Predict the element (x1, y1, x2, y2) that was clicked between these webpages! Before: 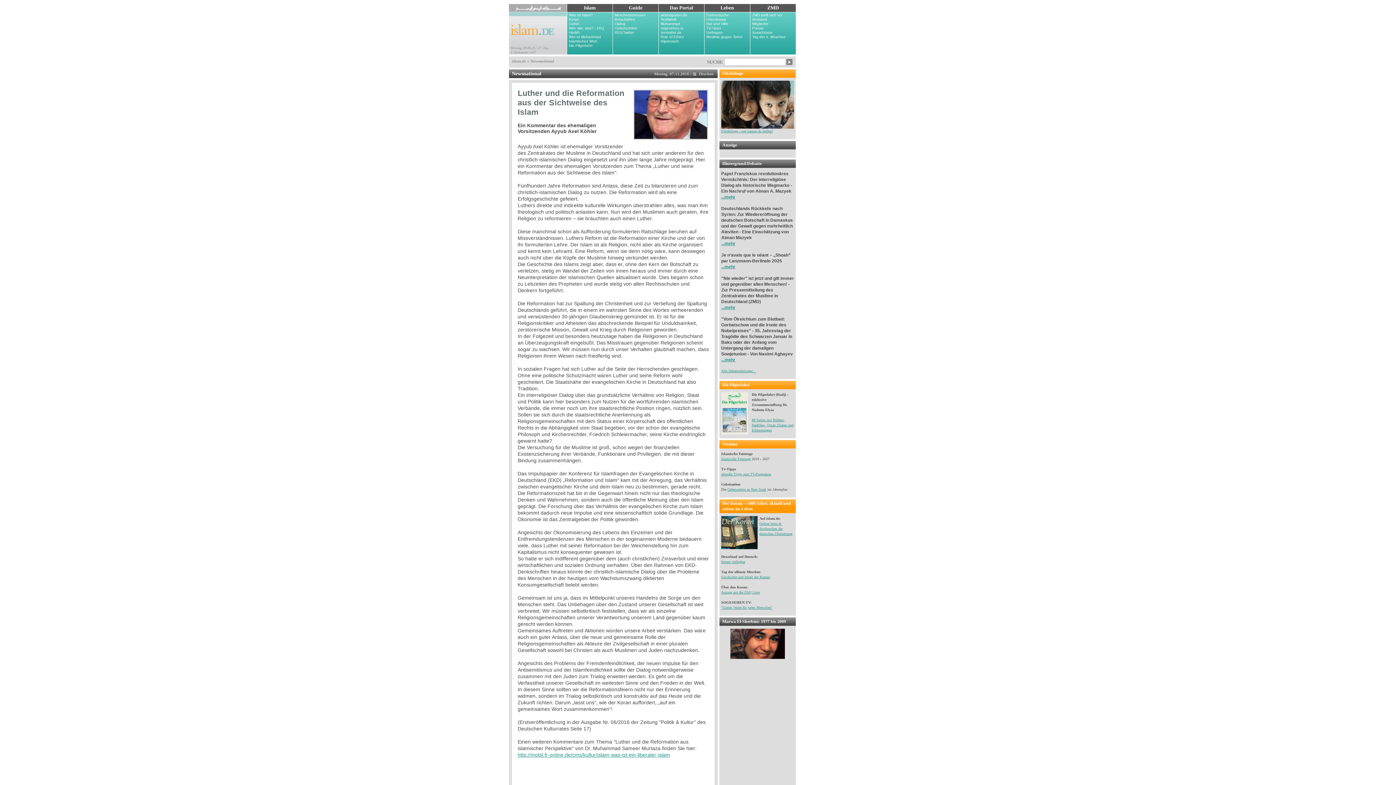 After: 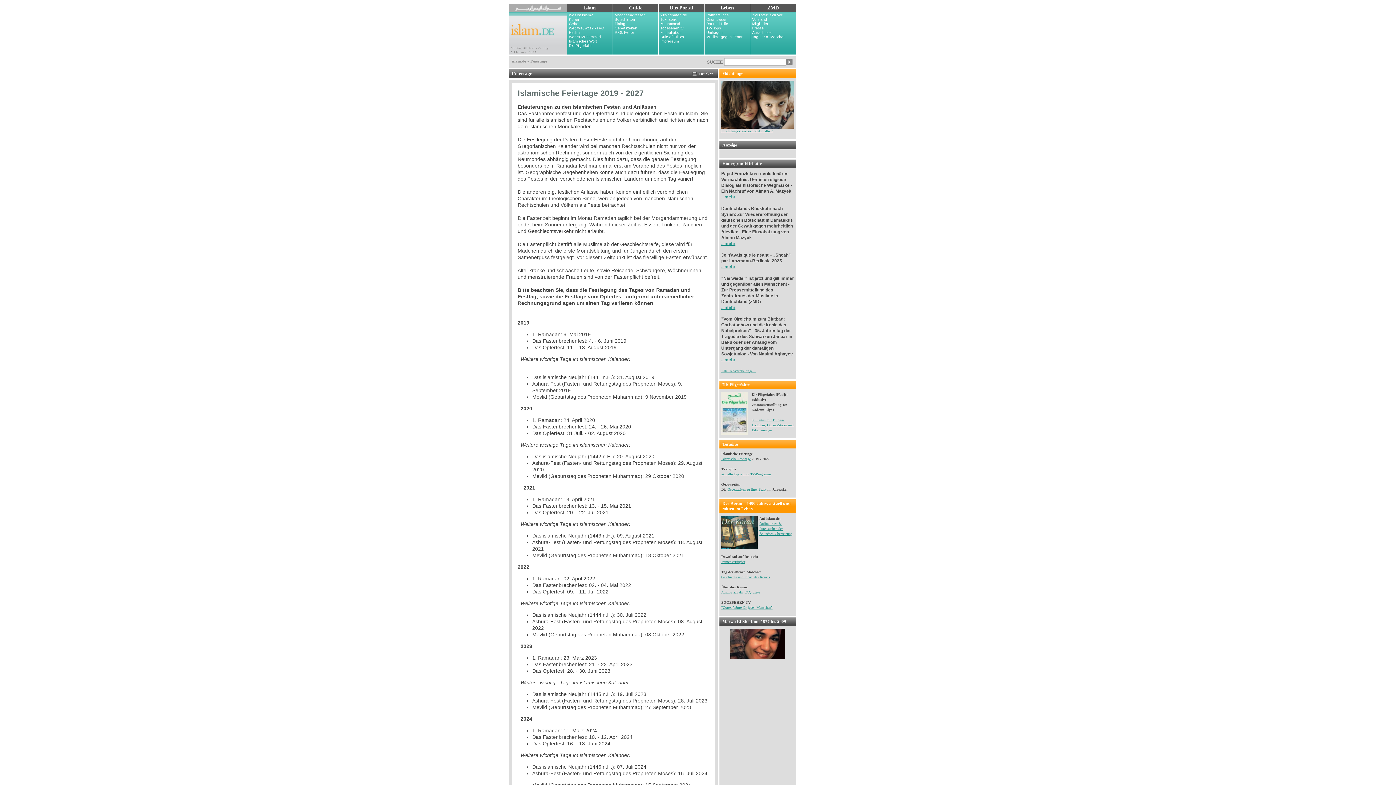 Action: bbox: (721, 457, 750, 461) label: Islamische Feiertage